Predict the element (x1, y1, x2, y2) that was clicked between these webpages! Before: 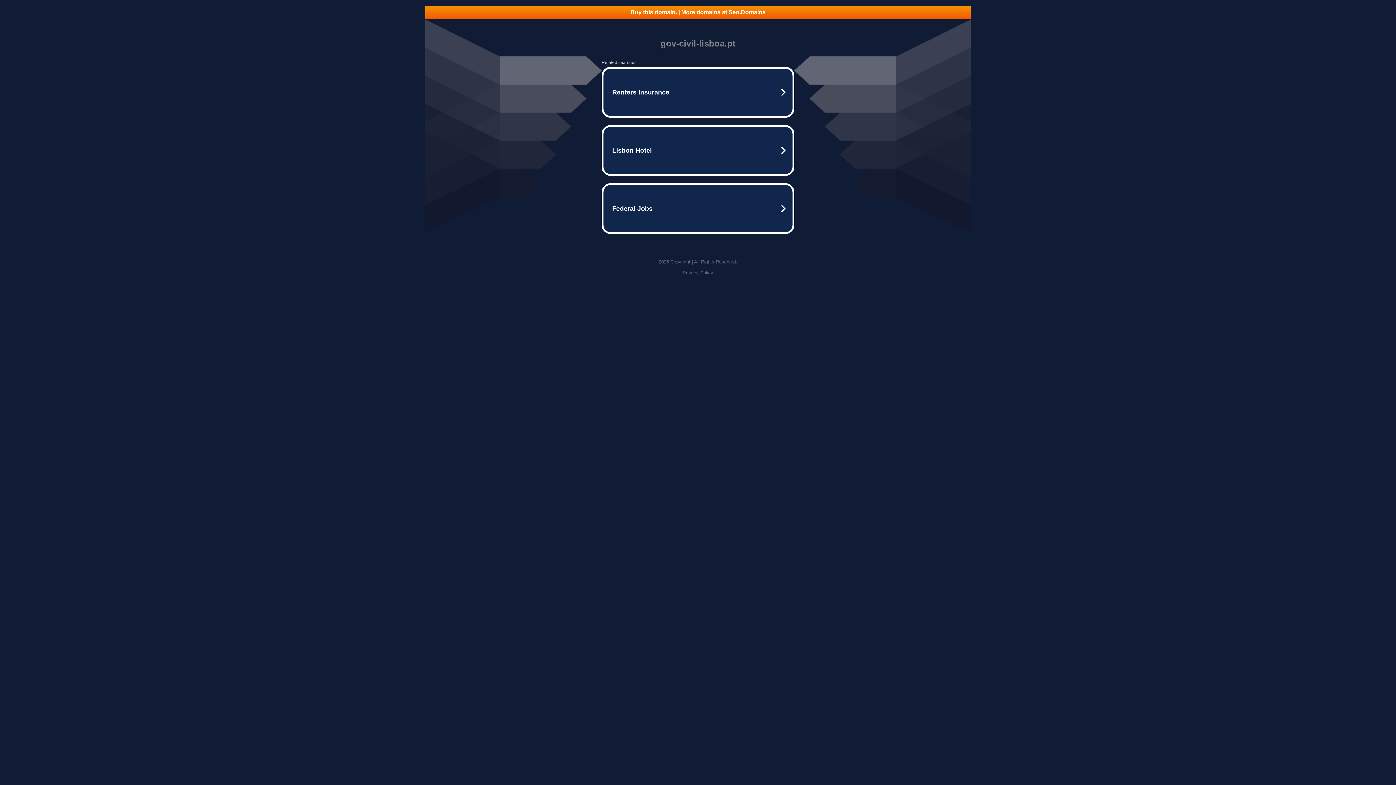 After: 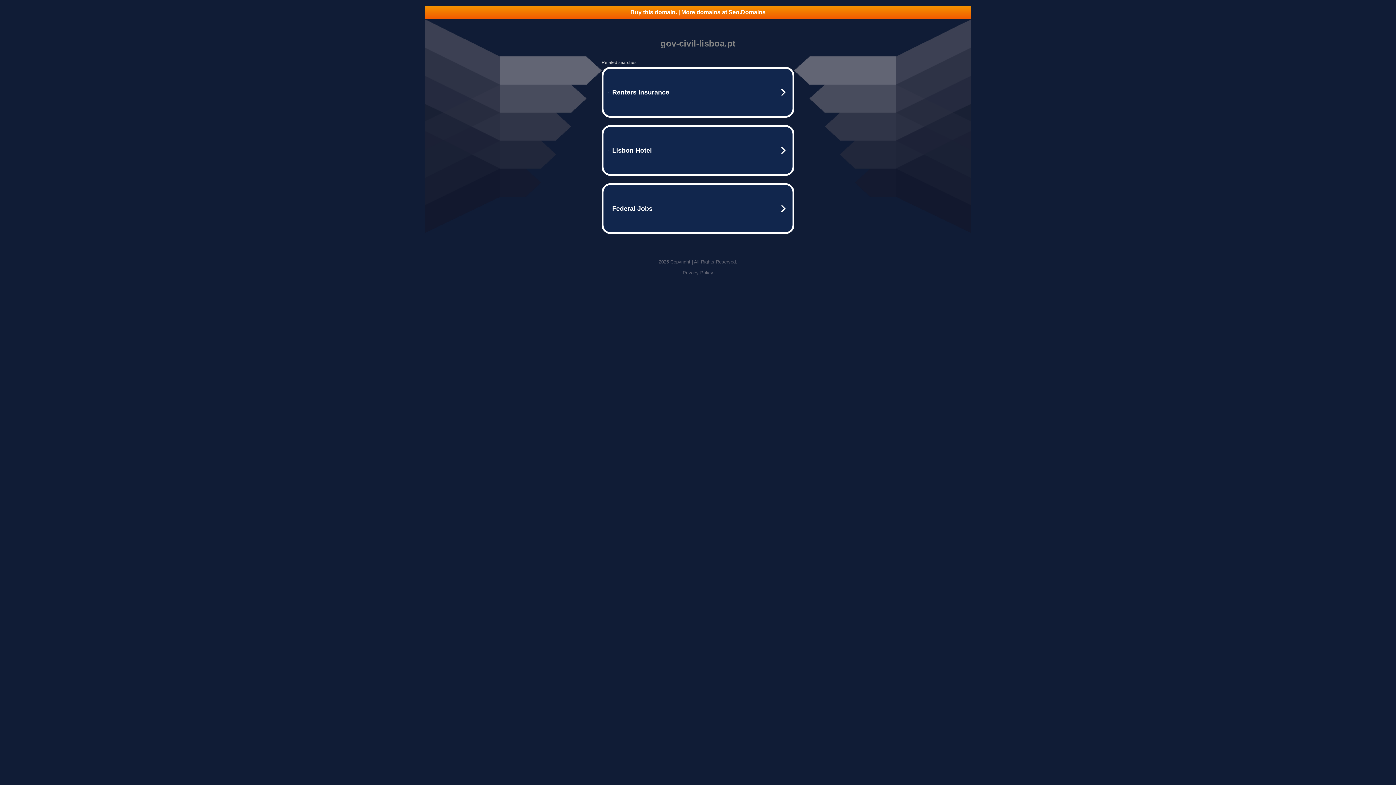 Action: label: Buy this domain. | More domains at Seo.Domains bbox: (425, 5, 970, 18)